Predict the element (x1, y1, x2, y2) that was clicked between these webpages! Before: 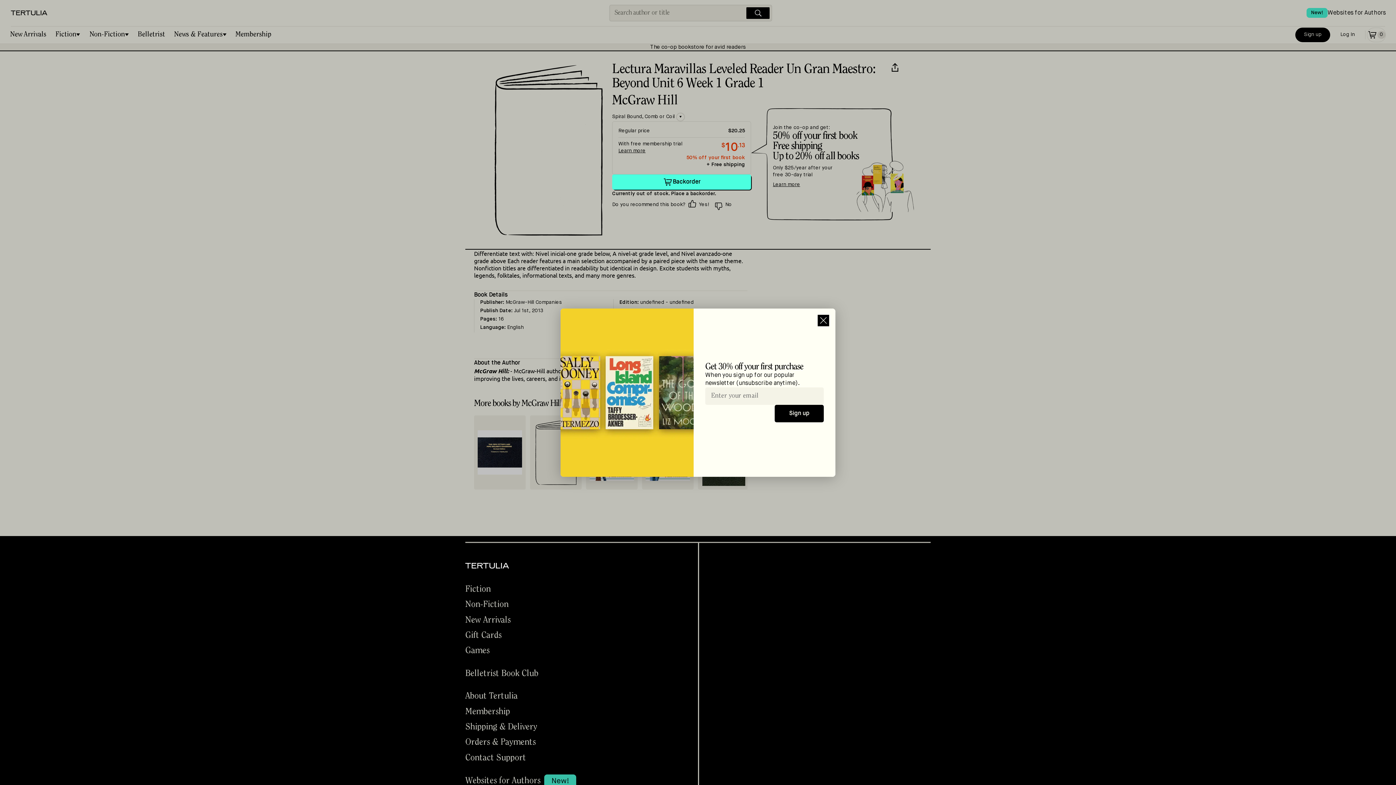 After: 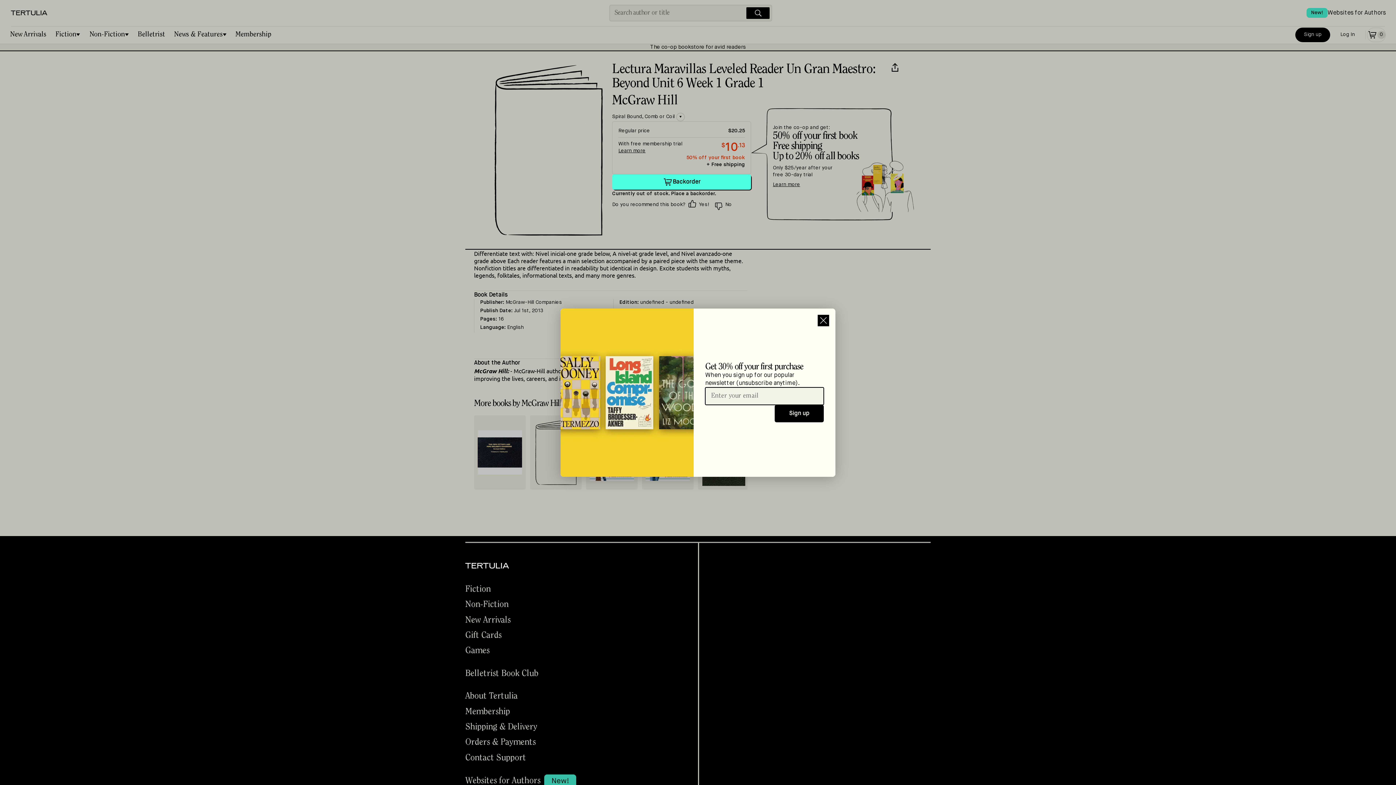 Action: bbox: (774, 405, 824, 422) label: Sign up